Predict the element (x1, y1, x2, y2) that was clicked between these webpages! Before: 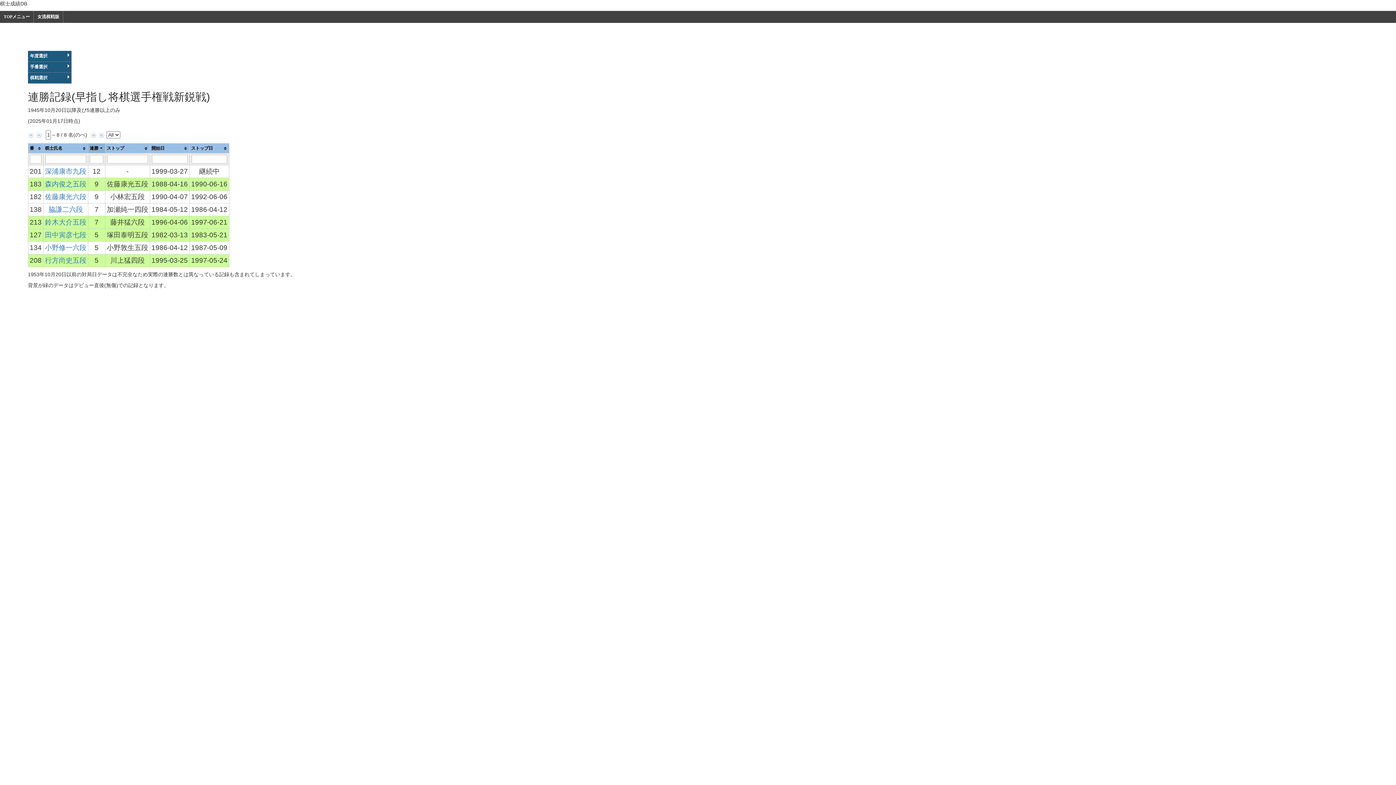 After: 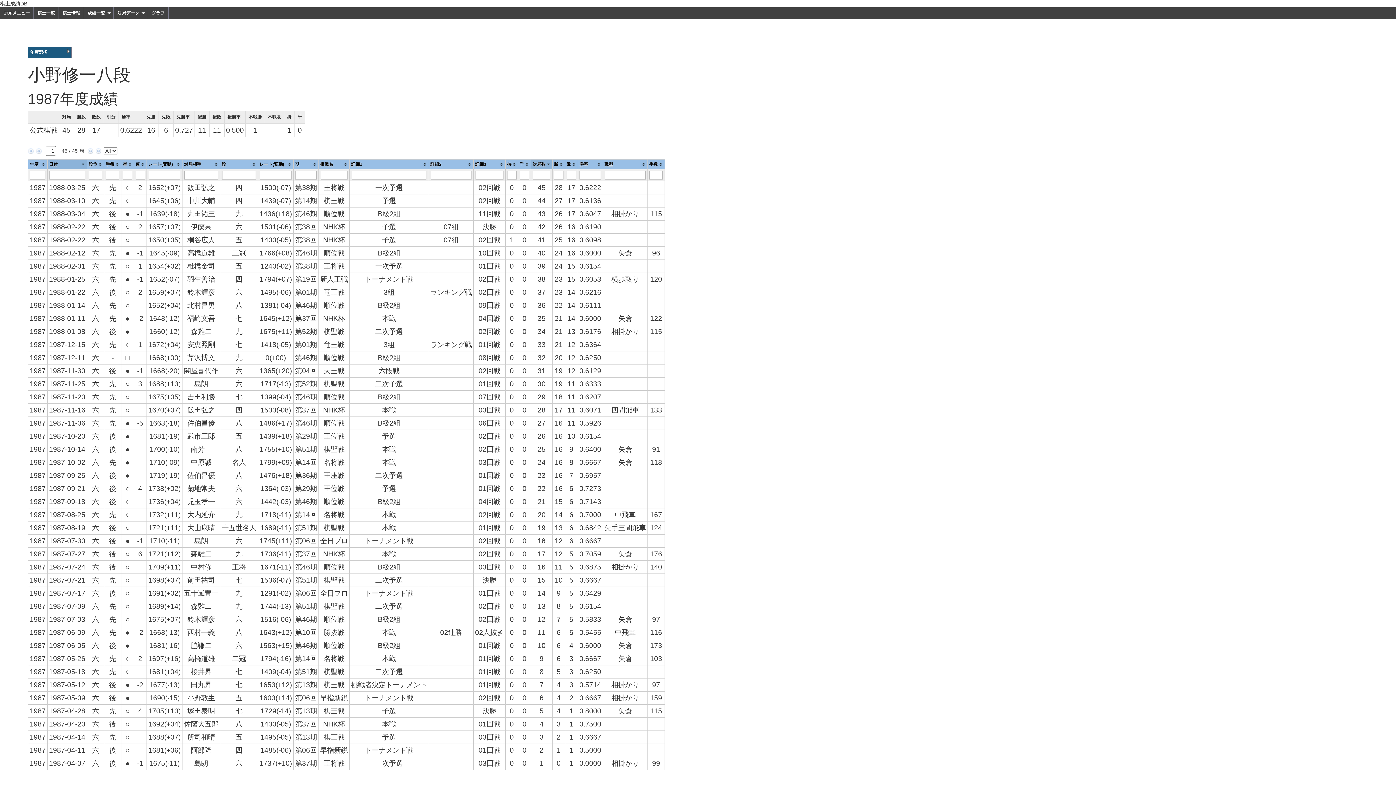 Action: label: 小野修一六段 bbox: (45, 243, 86, 251)